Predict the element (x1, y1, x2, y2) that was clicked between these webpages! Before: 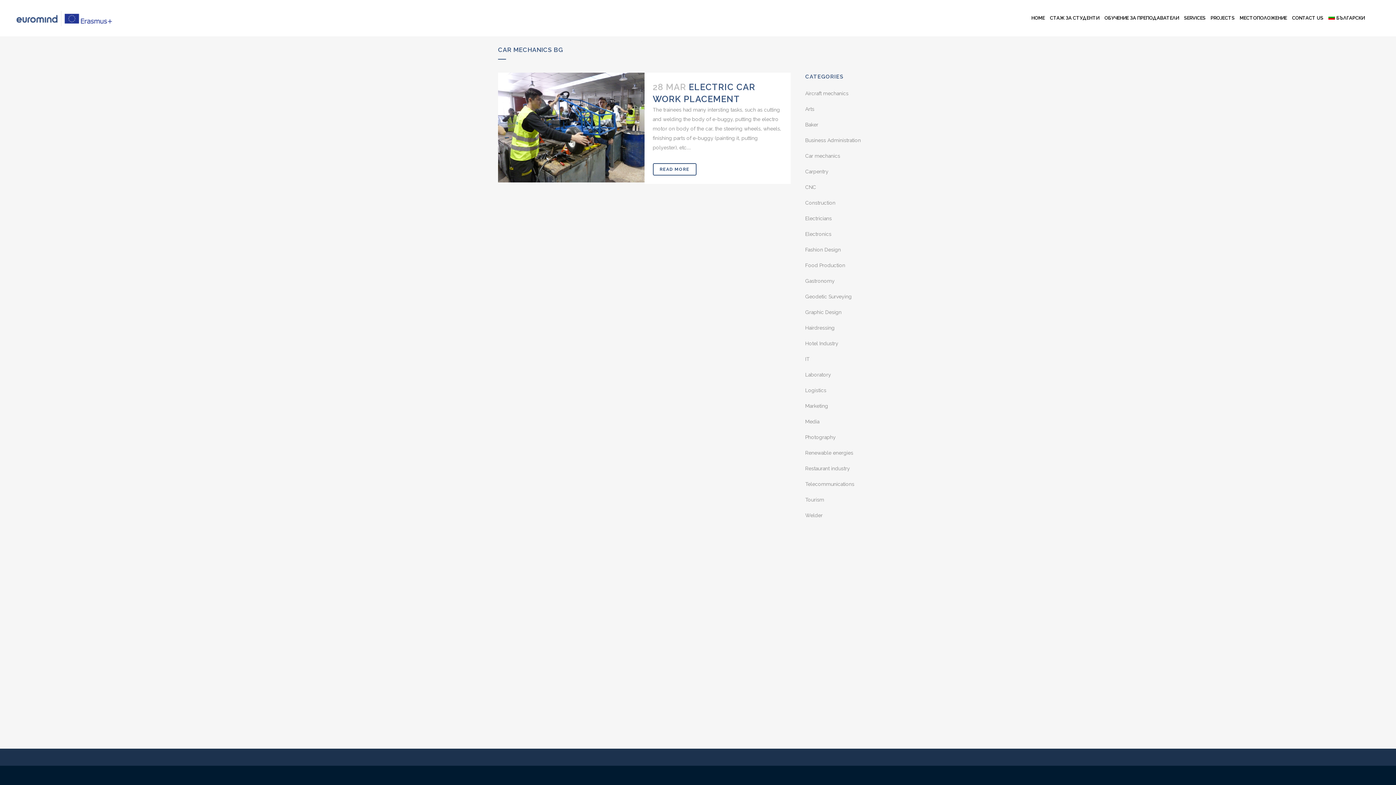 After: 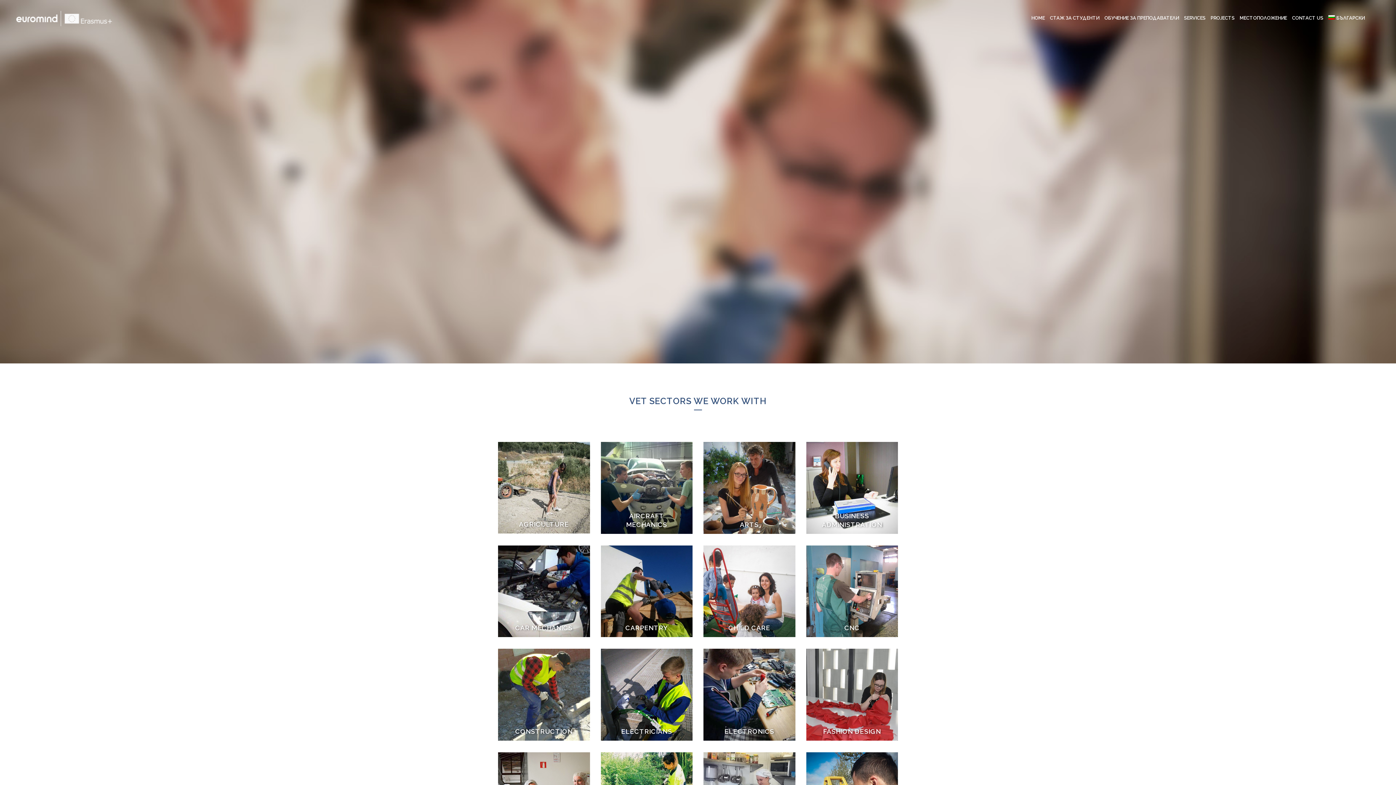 Action: label: СТАЖ ЗА СТУДЕНТИ bbox: (1047, 0, 1102, 36)